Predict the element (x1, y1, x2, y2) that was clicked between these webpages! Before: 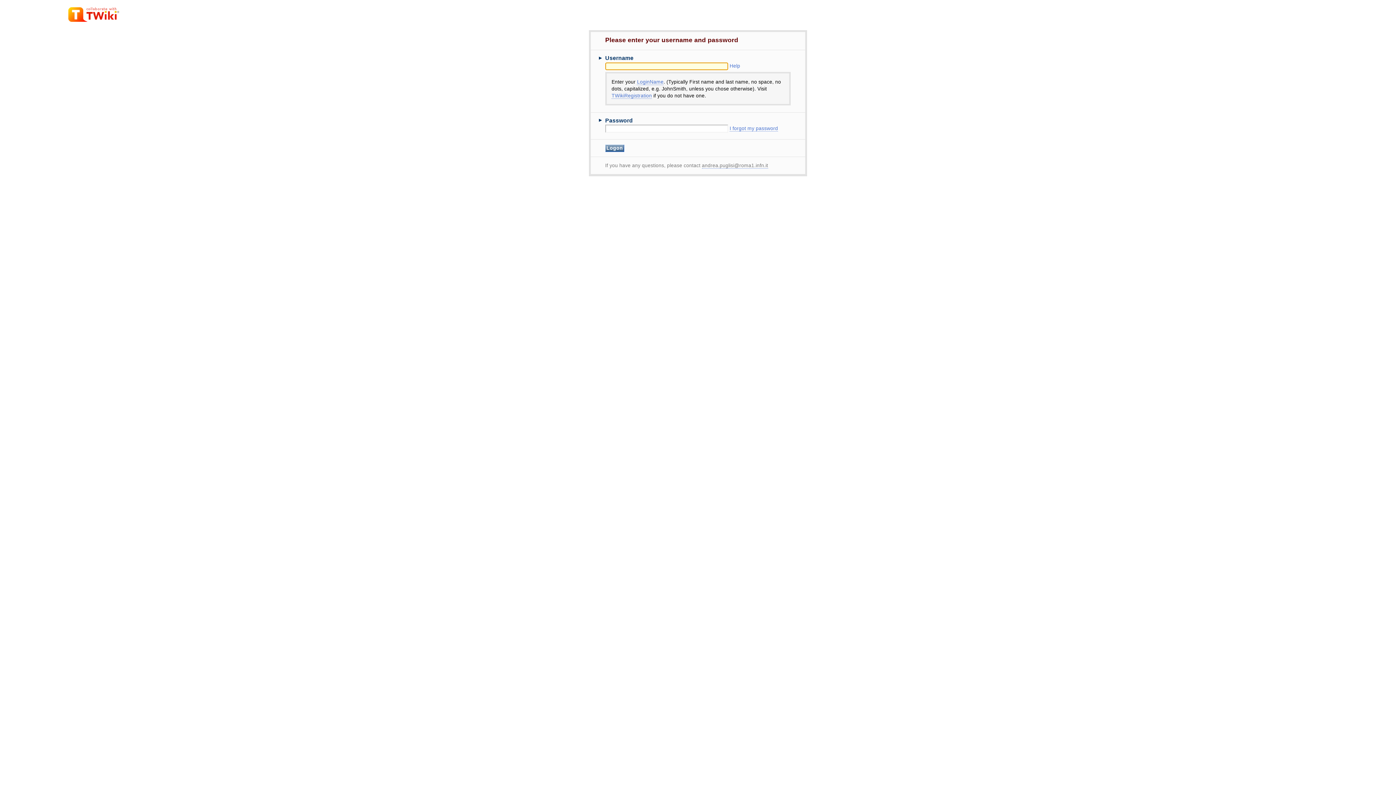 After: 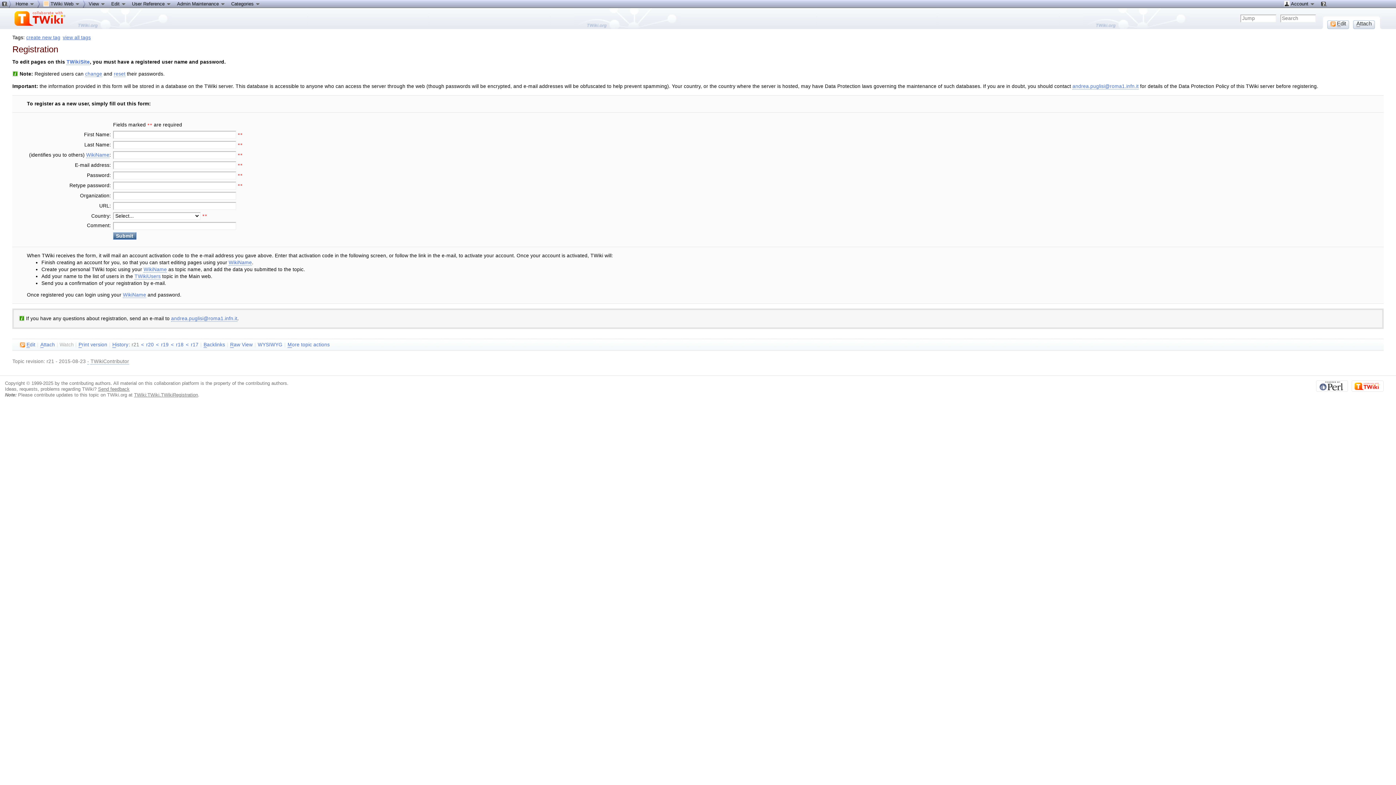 Action: label: TWikiRegistration bbox: (611, 93, 652, 98)